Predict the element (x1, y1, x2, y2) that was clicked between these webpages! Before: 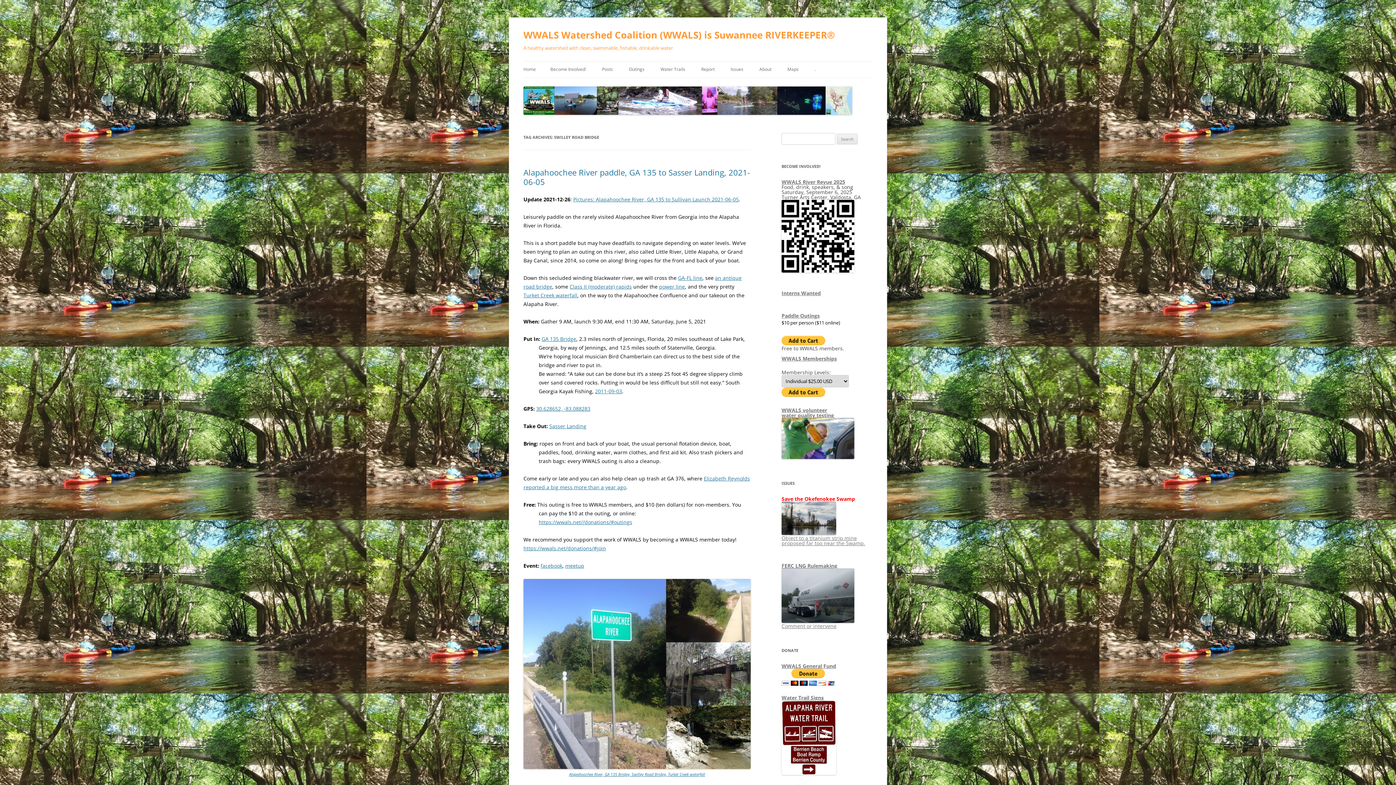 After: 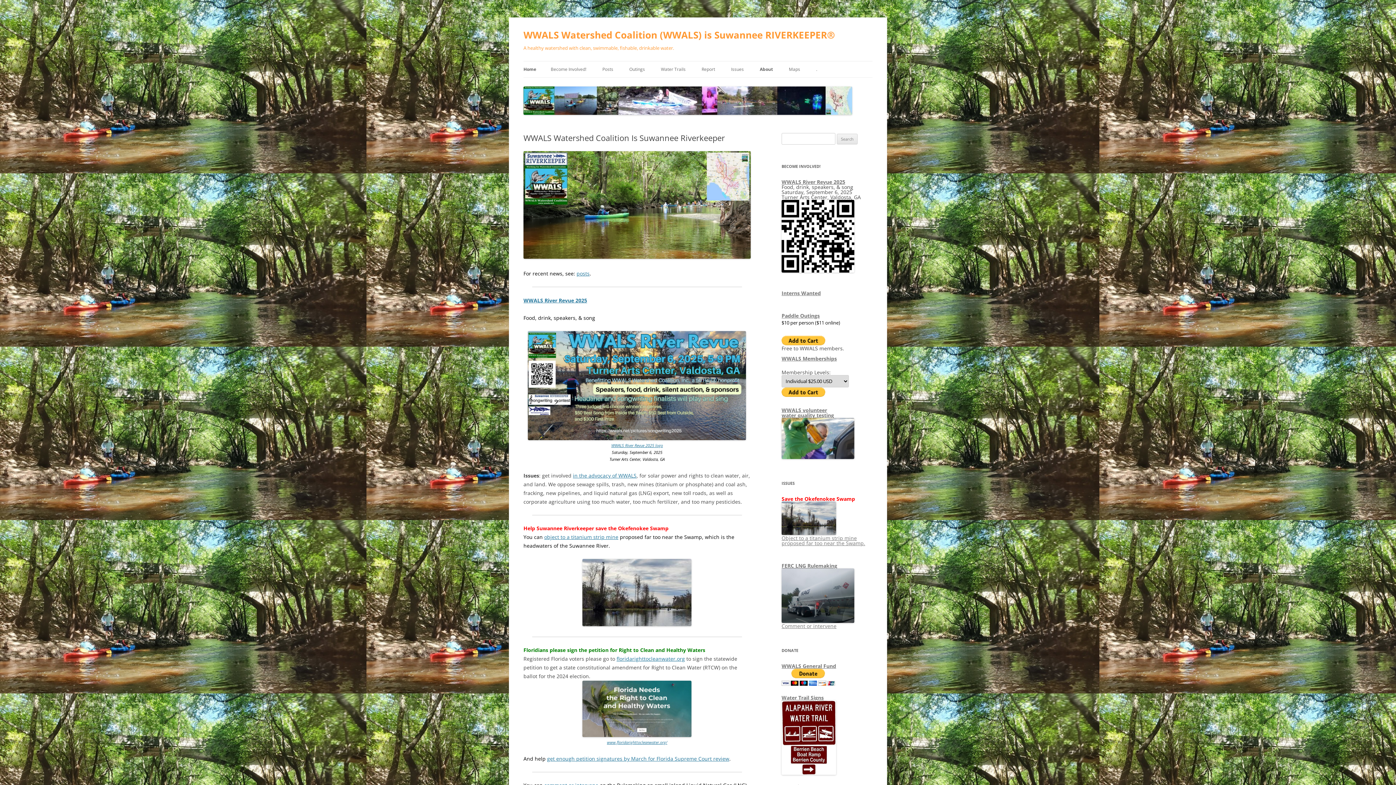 Action: label: WWALS Watershed Coalition (WWALS) is Suwannee RIVERKEEPER® bbox: (523, 26, 835, 43)